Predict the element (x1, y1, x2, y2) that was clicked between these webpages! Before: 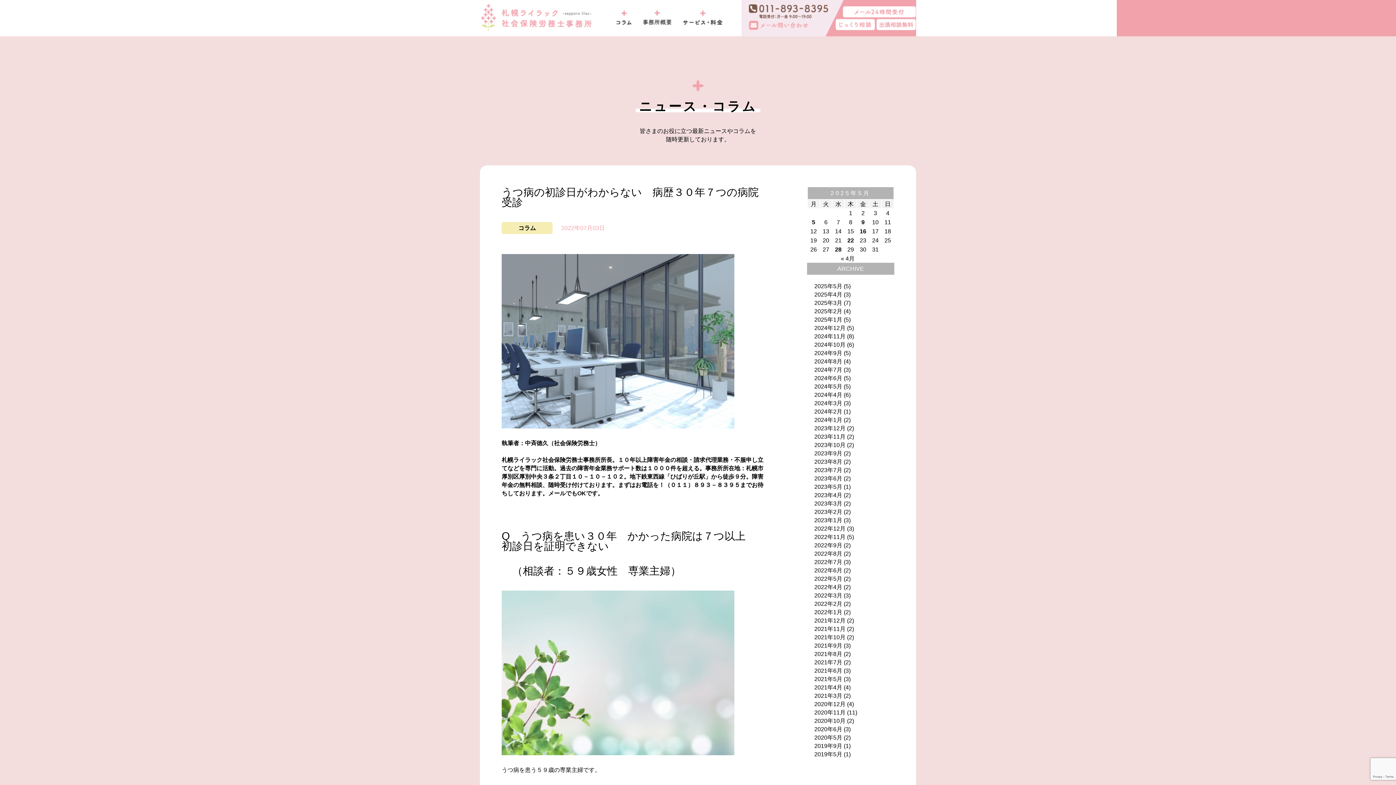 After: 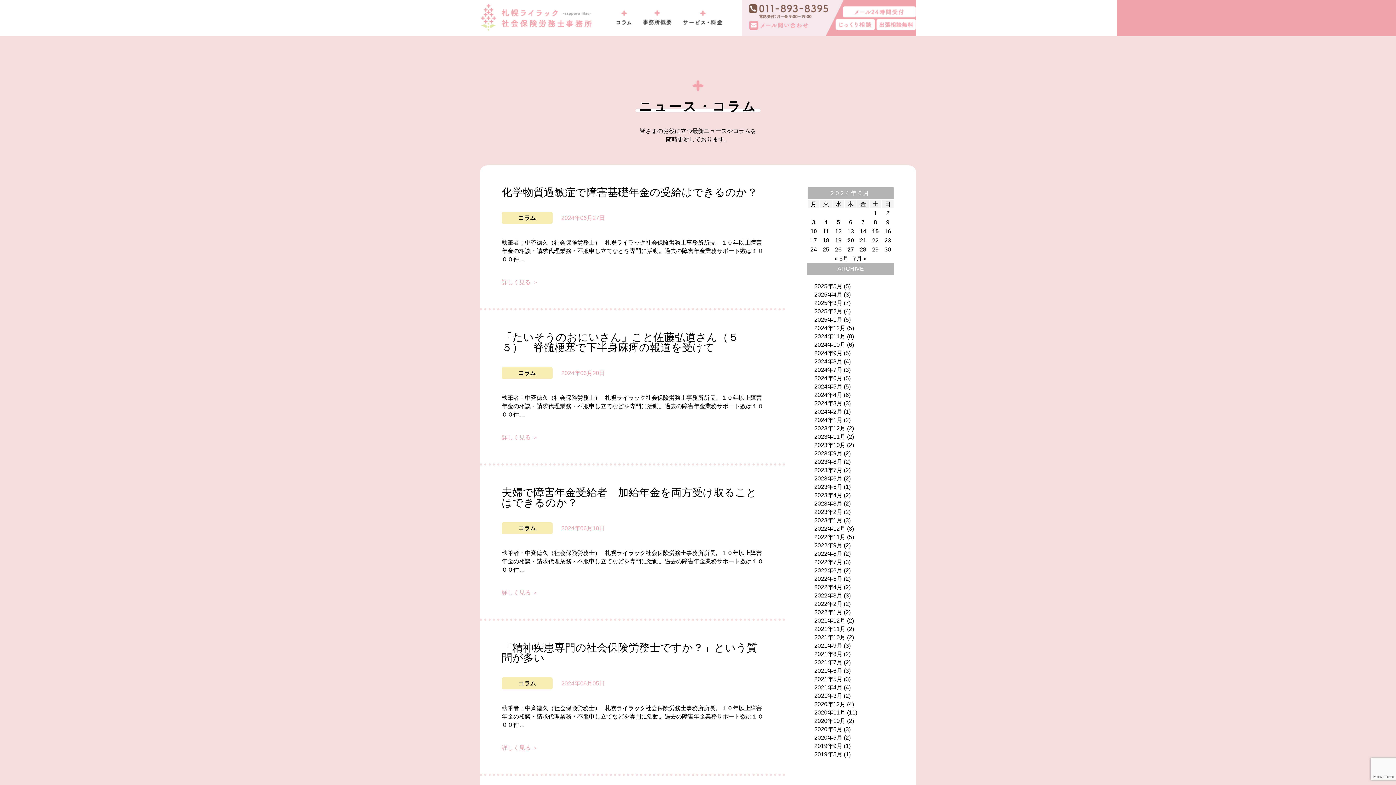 Action: bbox: (814, 375, 842, 381) label: 2024年6月